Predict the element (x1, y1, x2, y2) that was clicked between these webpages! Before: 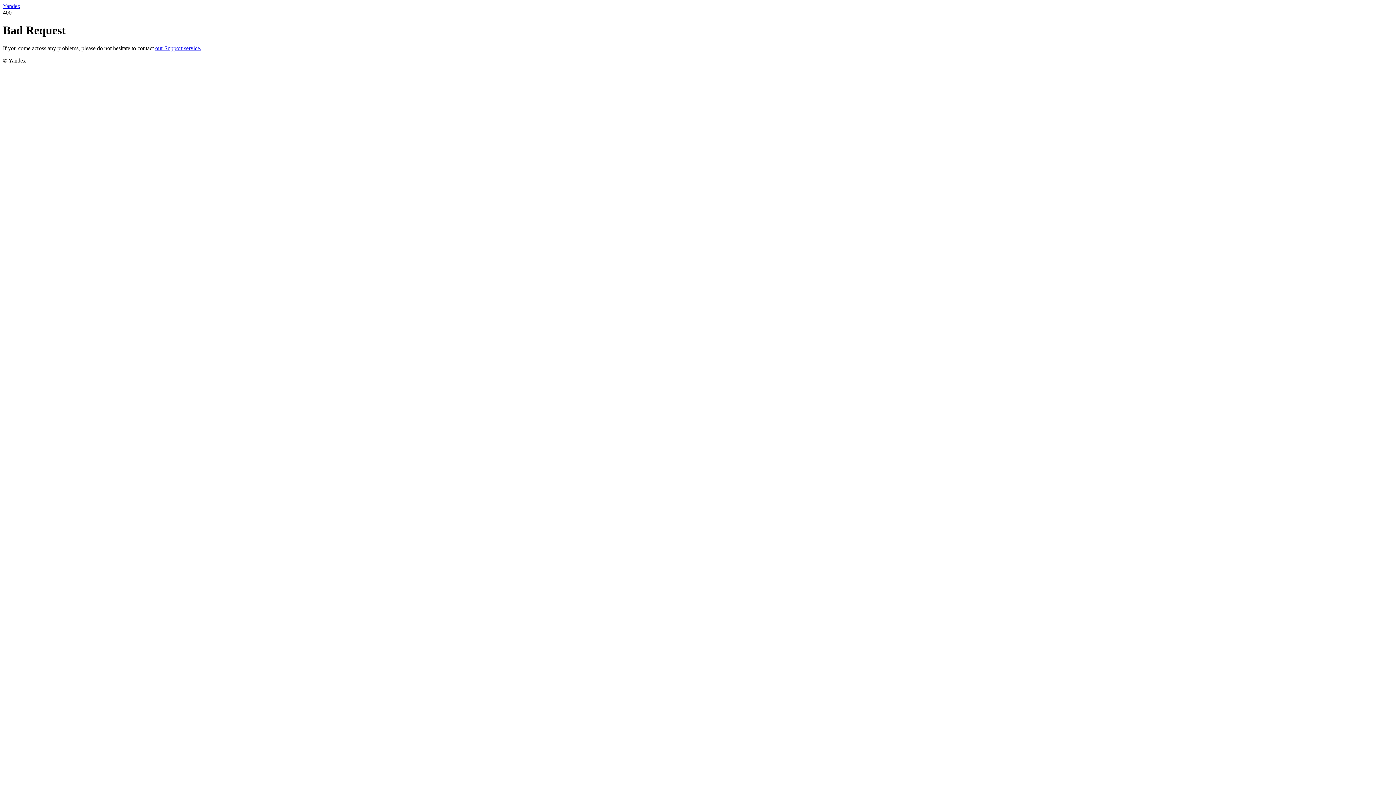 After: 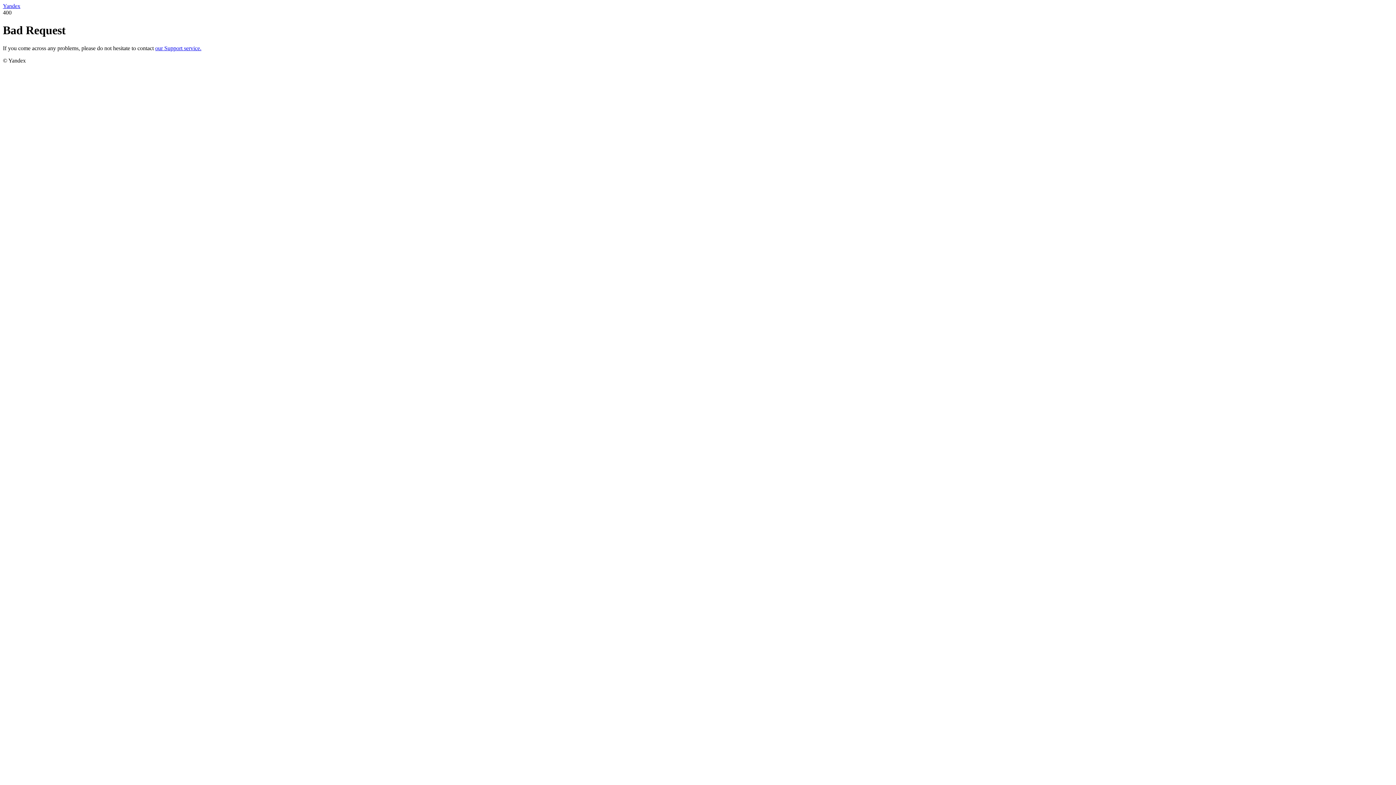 Action: bbox: (155, 45, 201, 51) label: our Support service.